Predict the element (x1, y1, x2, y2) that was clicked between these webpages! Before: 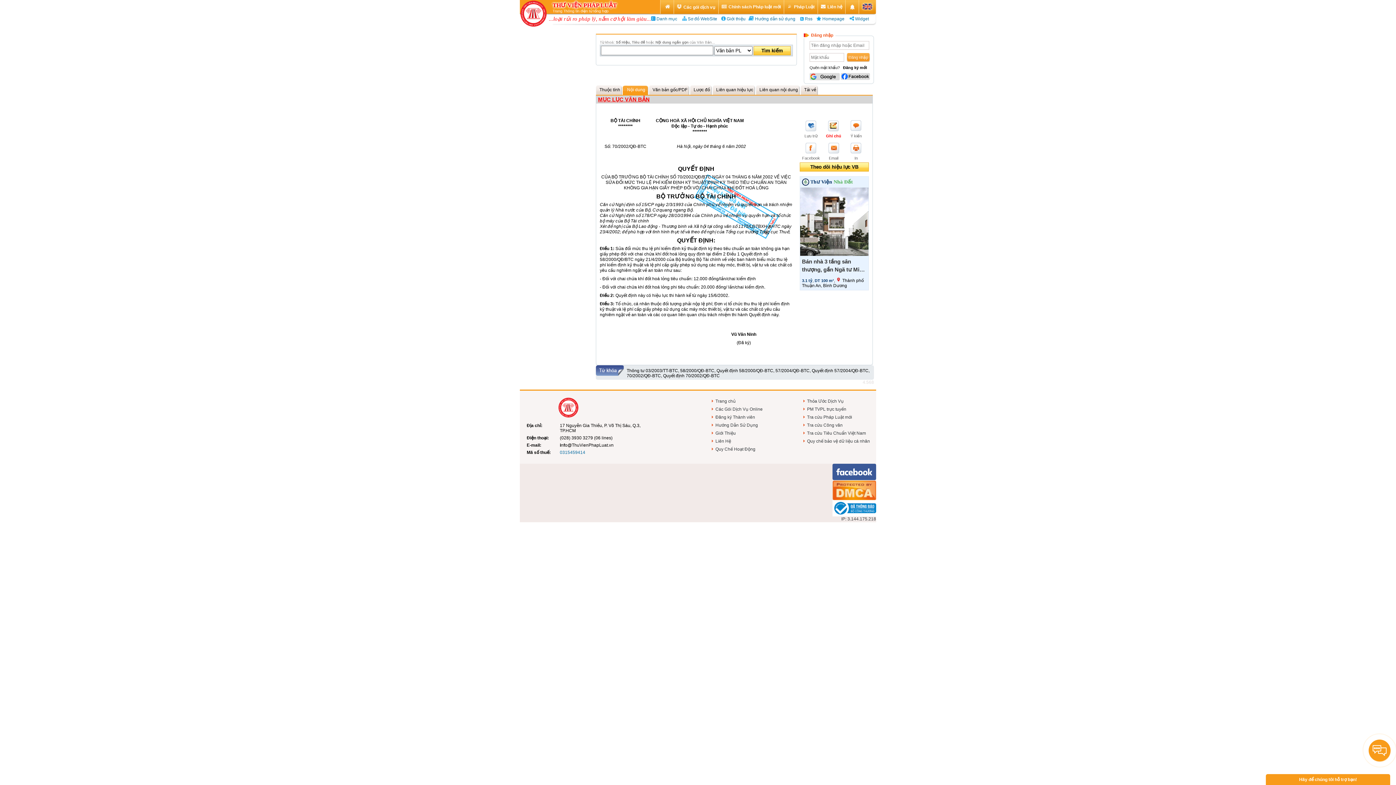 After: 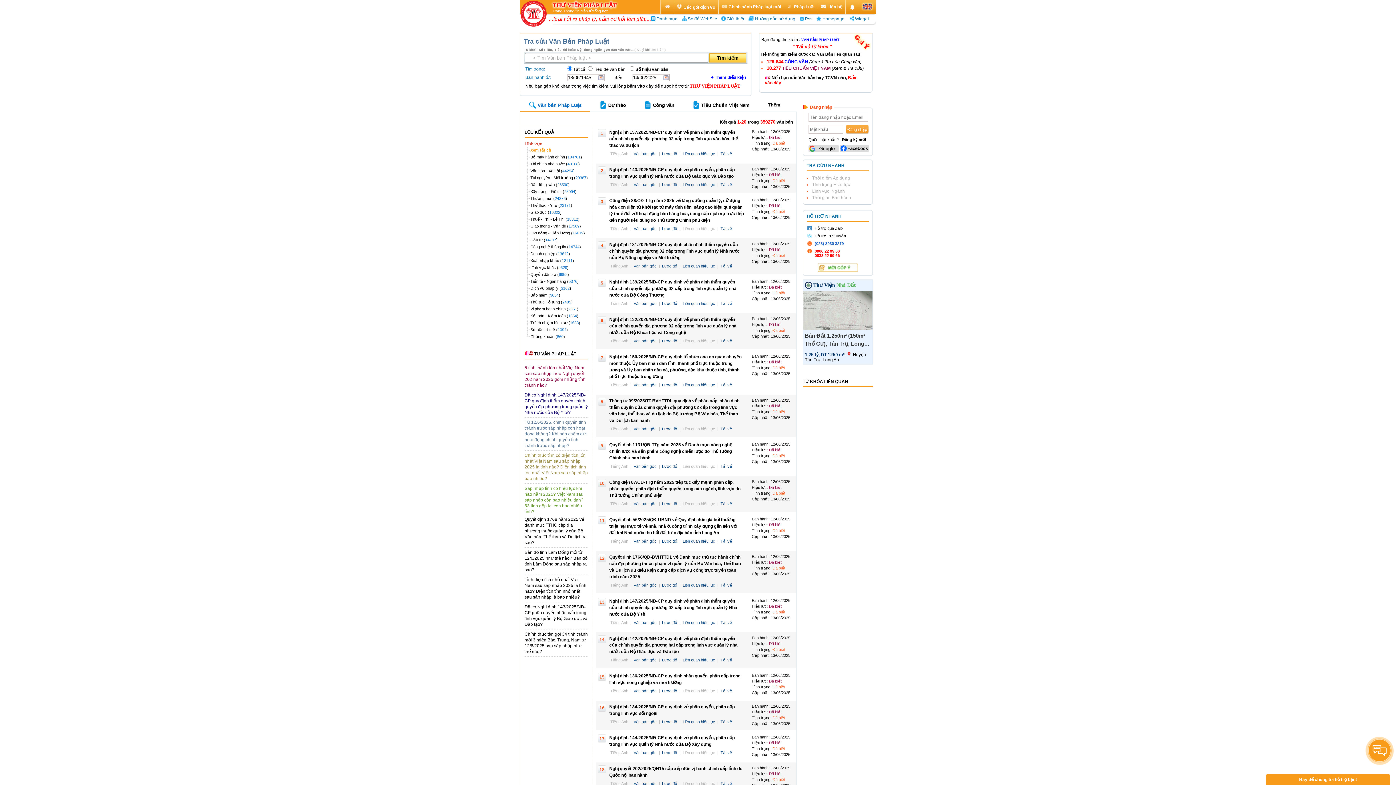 Action: bbox: (803, 405, 858, 413) label: PM TVPL trực tuyến